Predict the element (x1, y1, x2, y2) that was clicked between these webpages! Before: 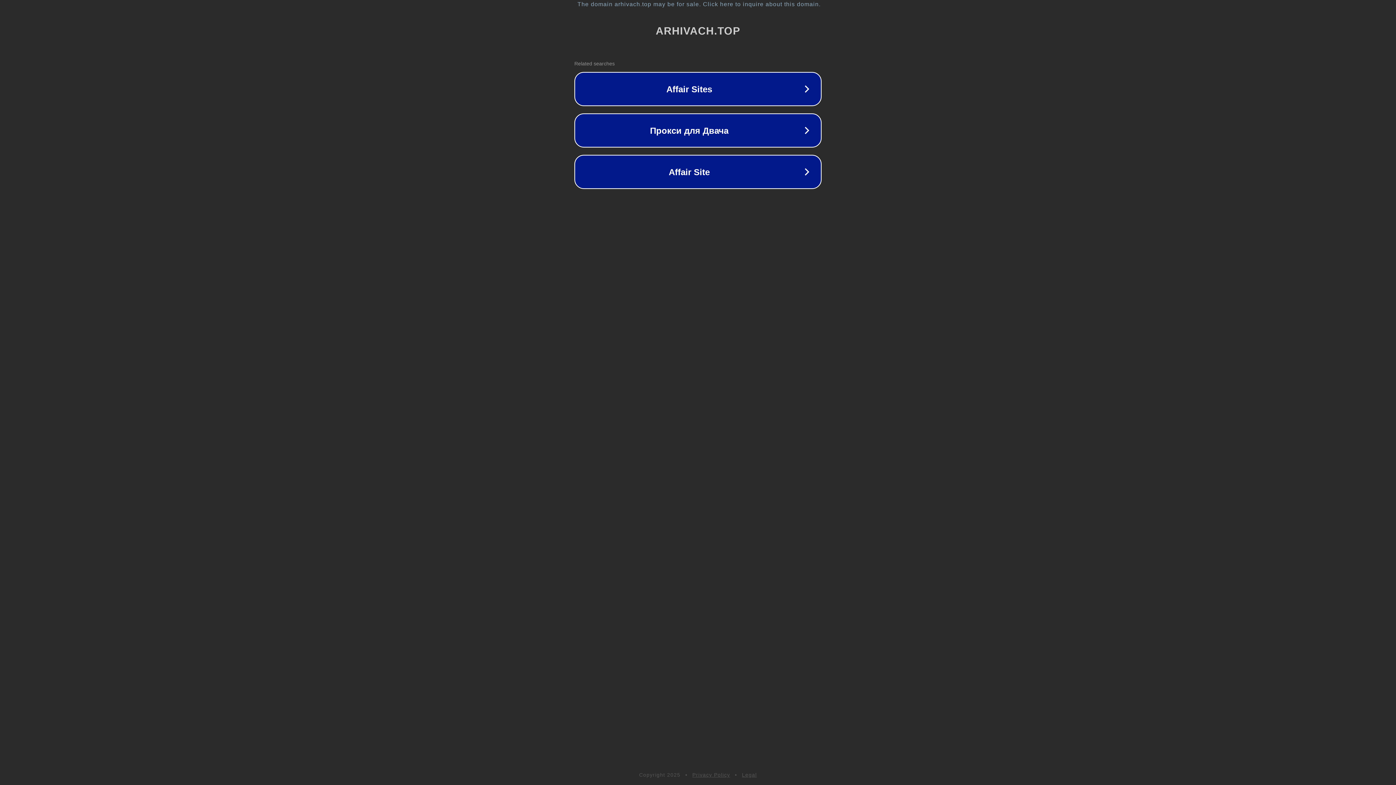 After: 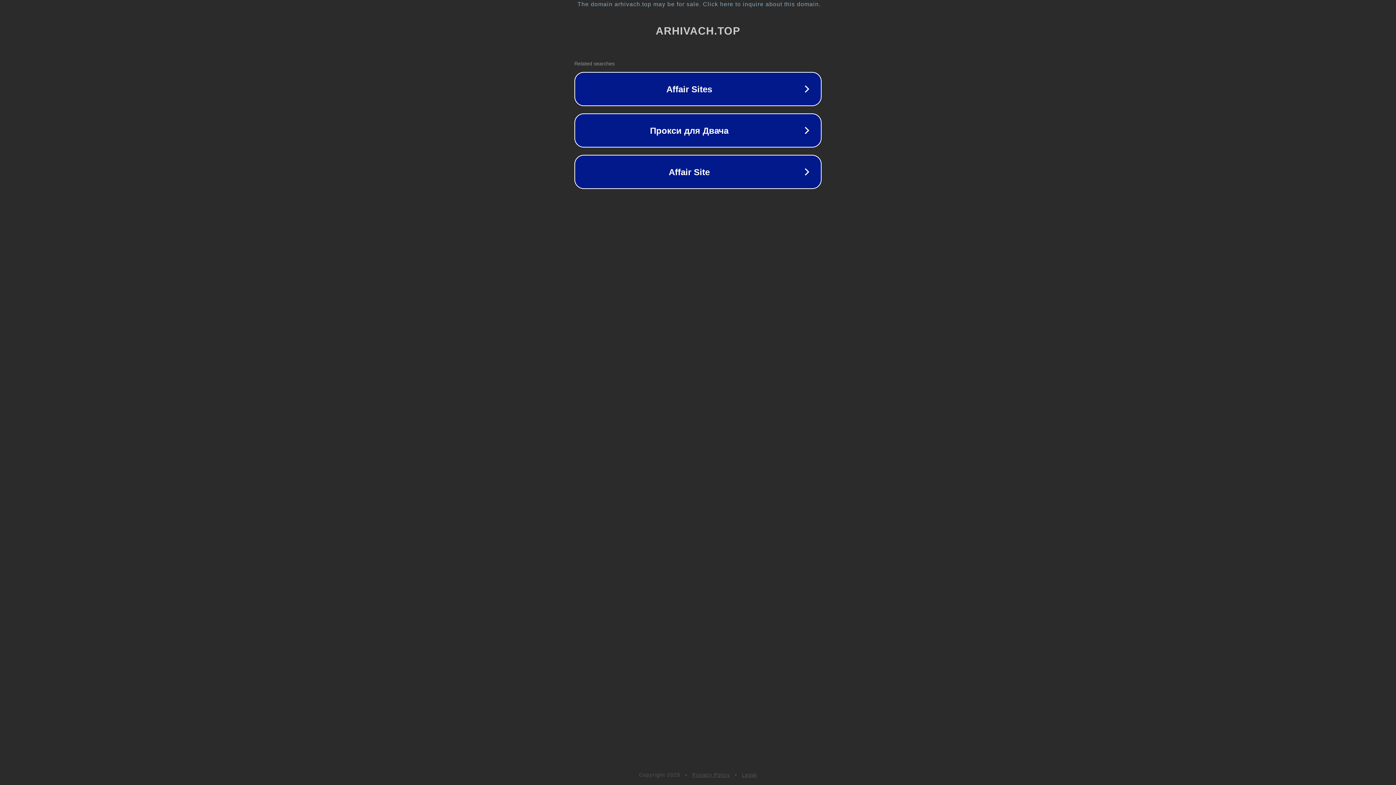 Action: label: Privacy Policy bbox: (692, 772, 730, 778)